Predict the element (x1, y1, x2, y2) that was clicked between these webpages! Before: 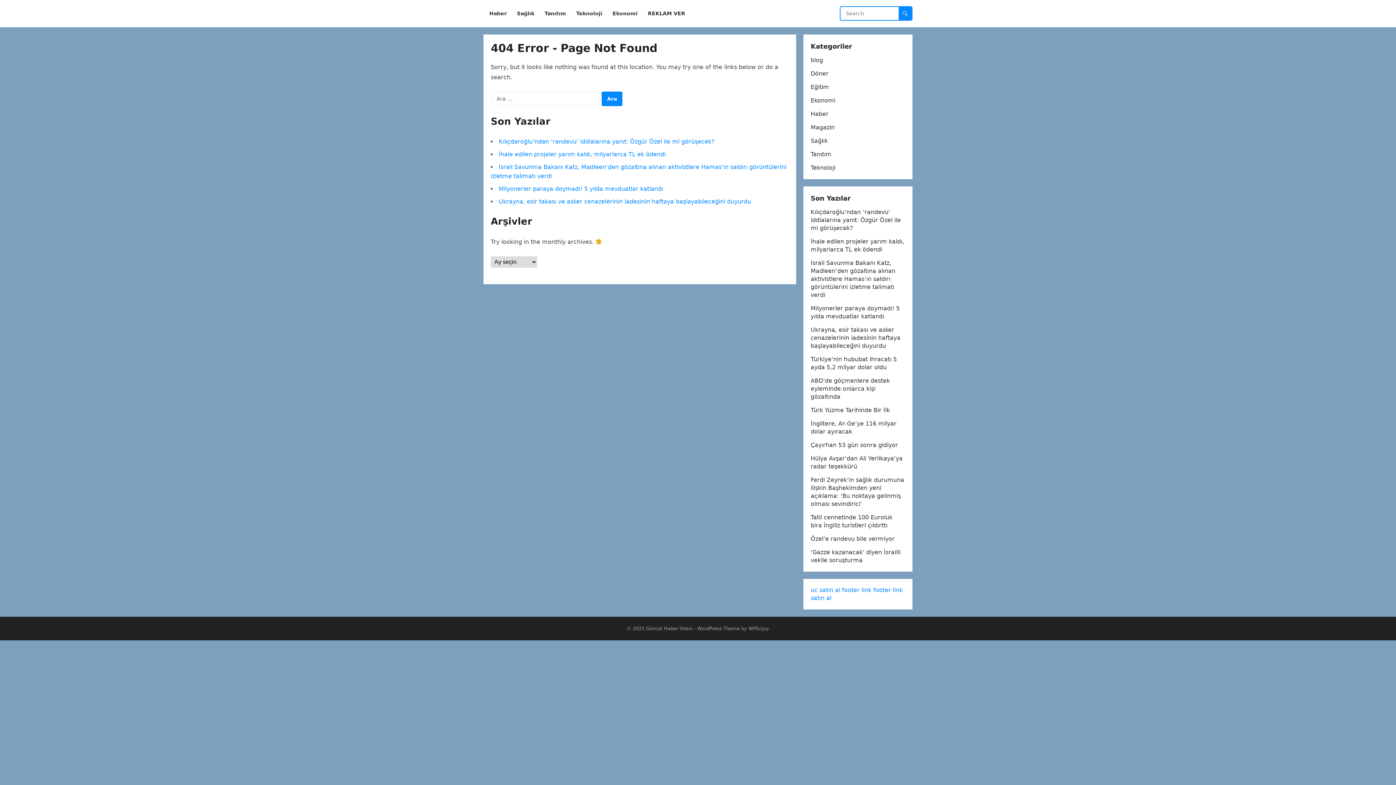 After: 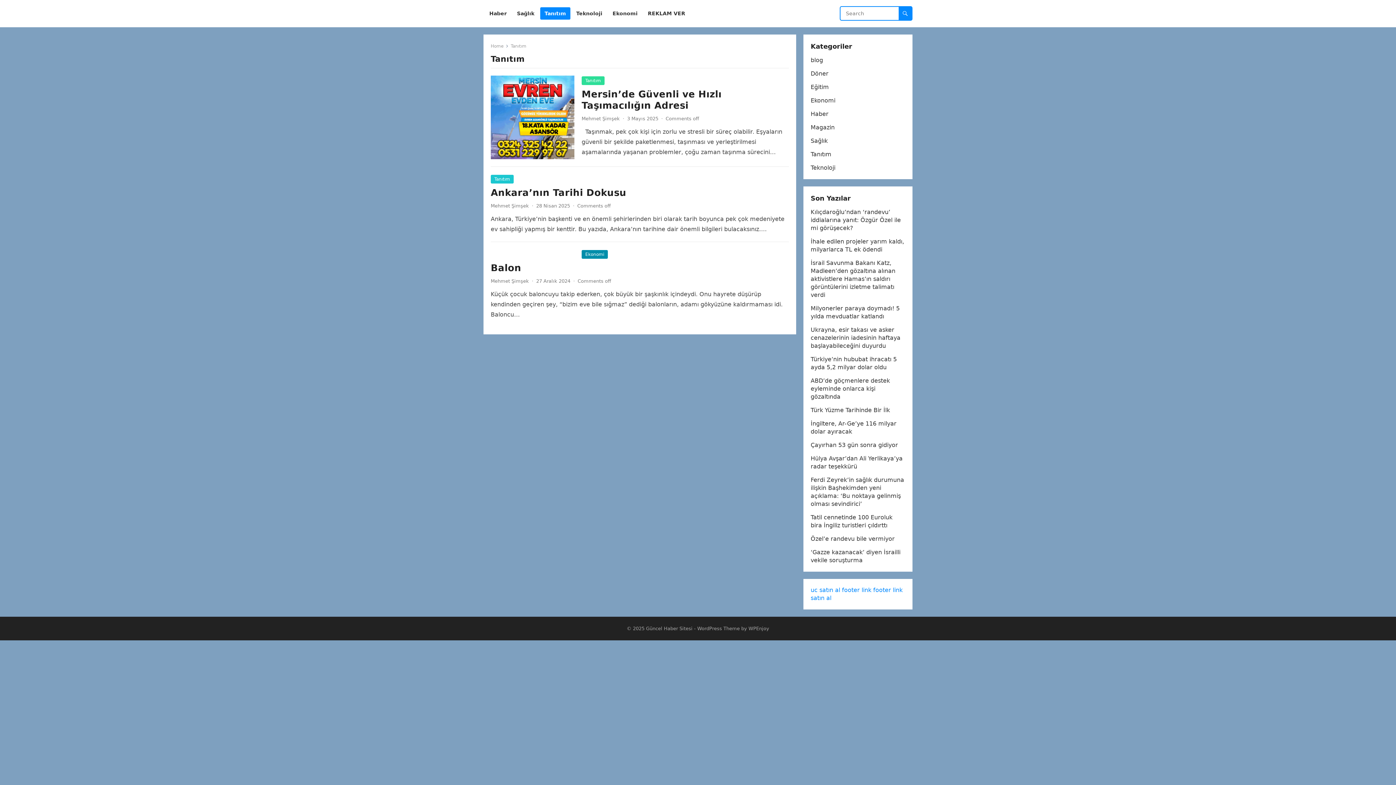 Action: bbox: (810, 150, 831, 157) label: Tanıtım